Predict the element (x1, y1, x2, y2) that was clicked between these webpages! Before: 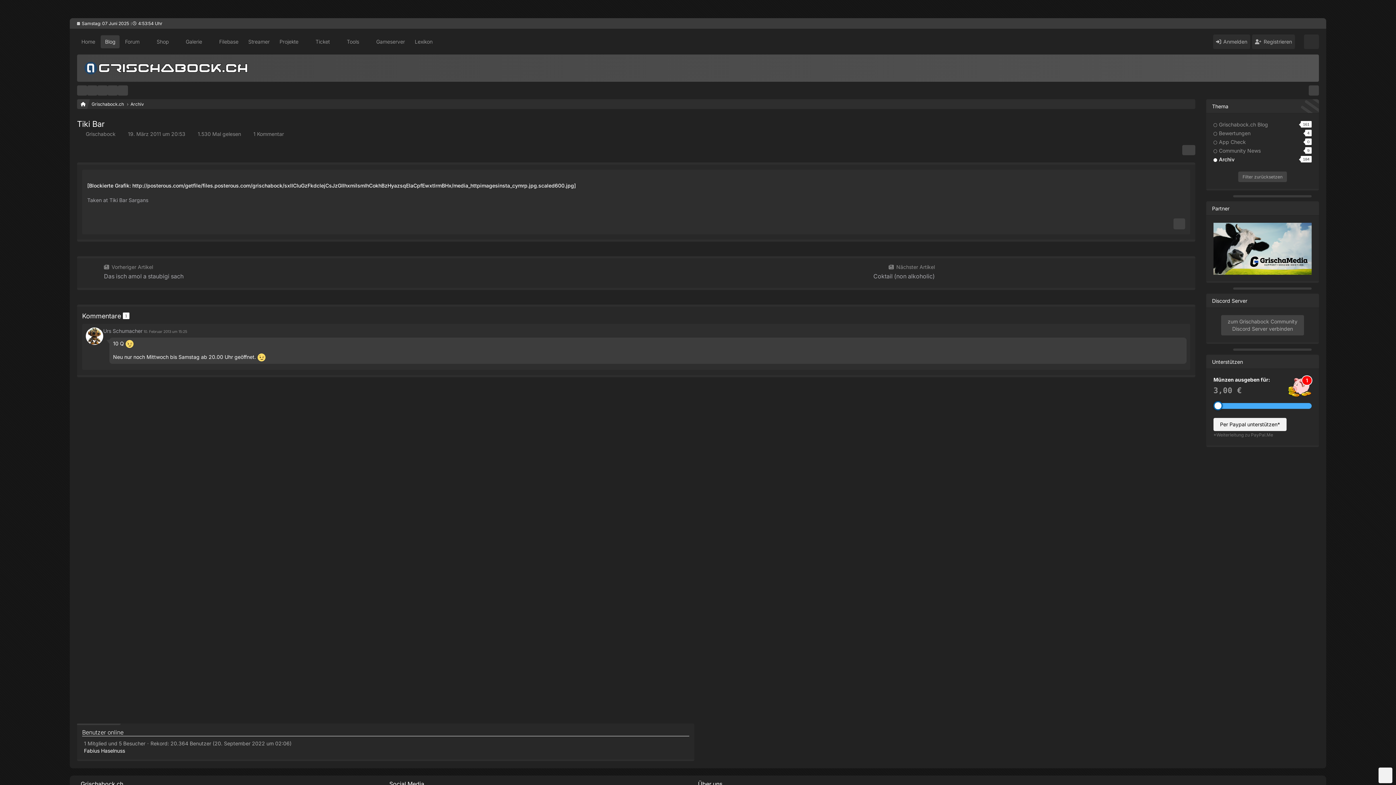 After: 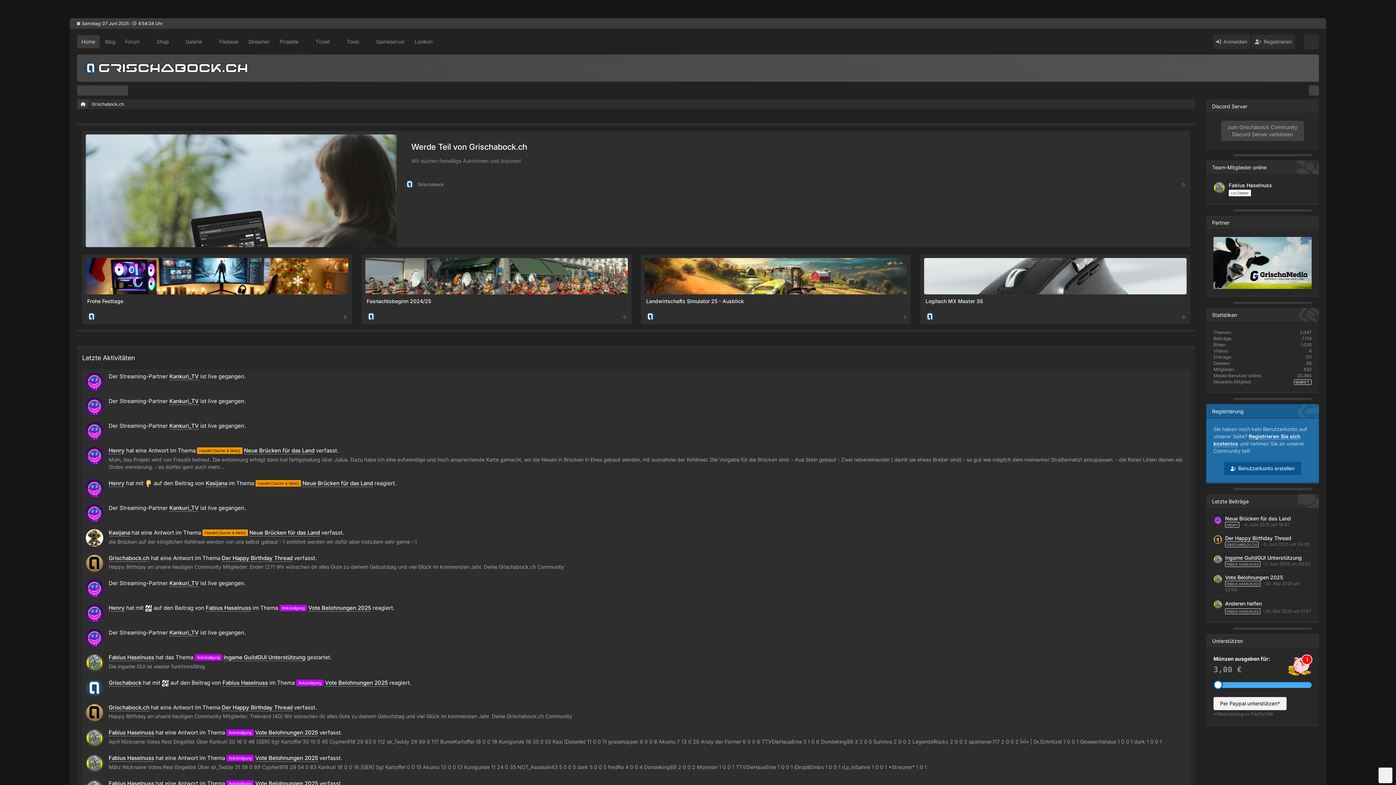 Action: label: Home bbox: (77, 35, 99, 48)